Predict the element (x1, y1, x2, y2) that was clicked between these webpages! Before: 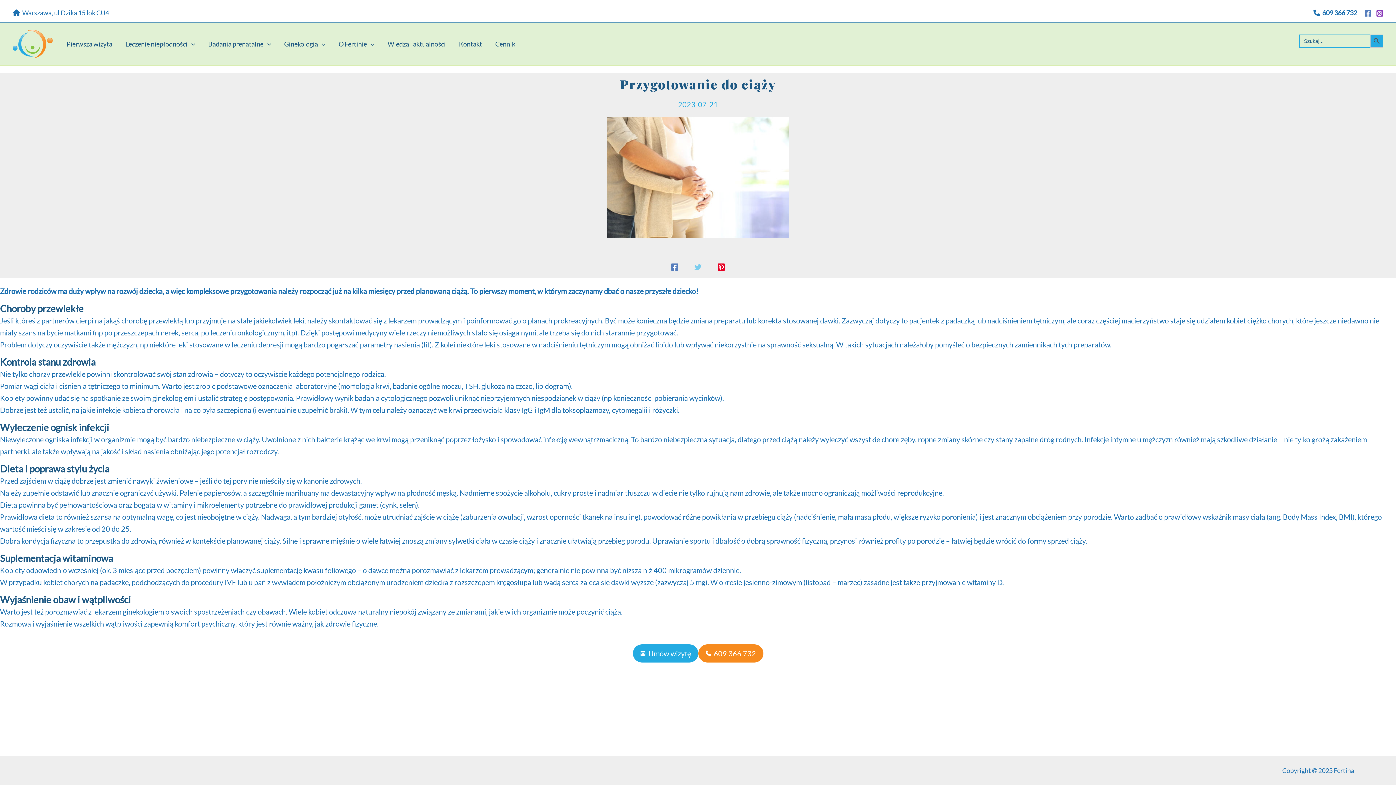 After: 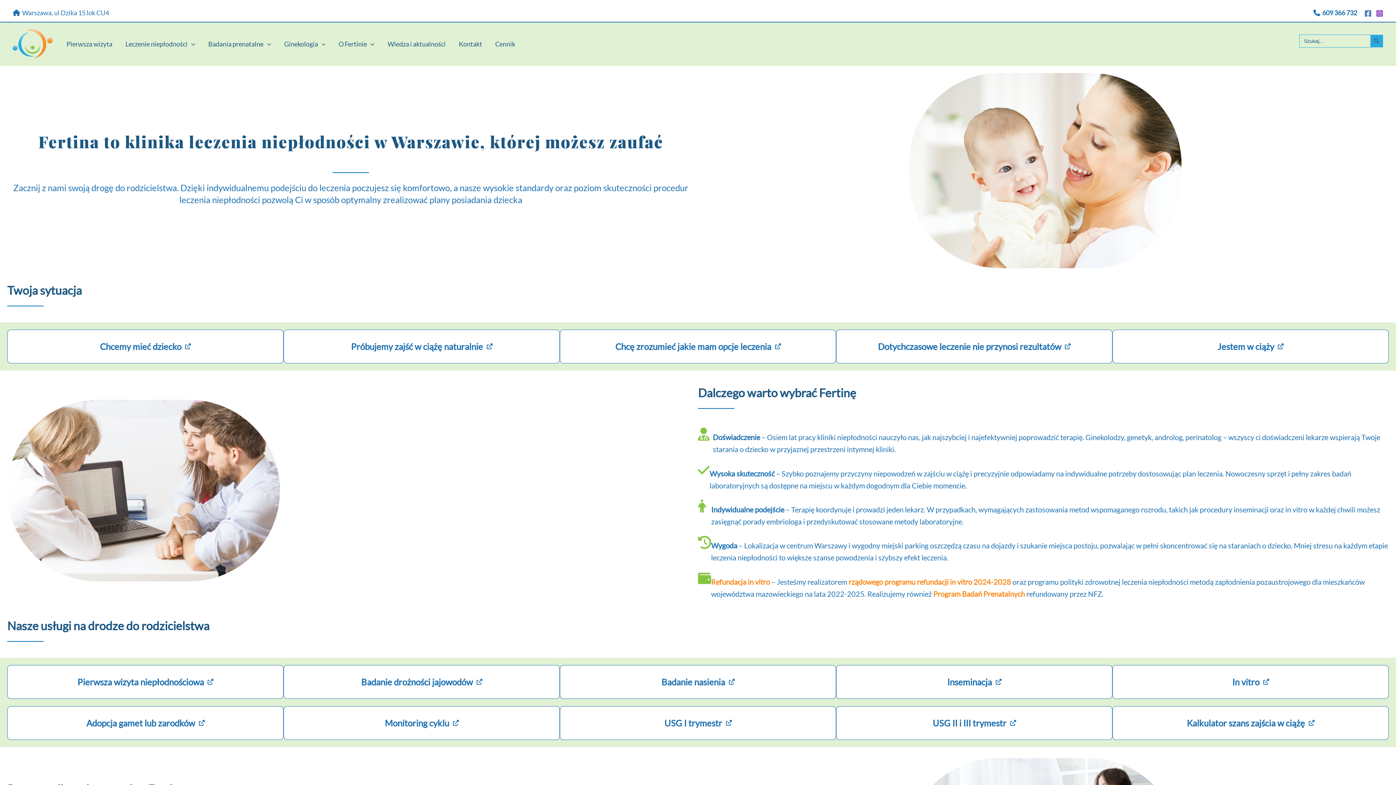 Action: bbox: (12, 38, 52, 47)